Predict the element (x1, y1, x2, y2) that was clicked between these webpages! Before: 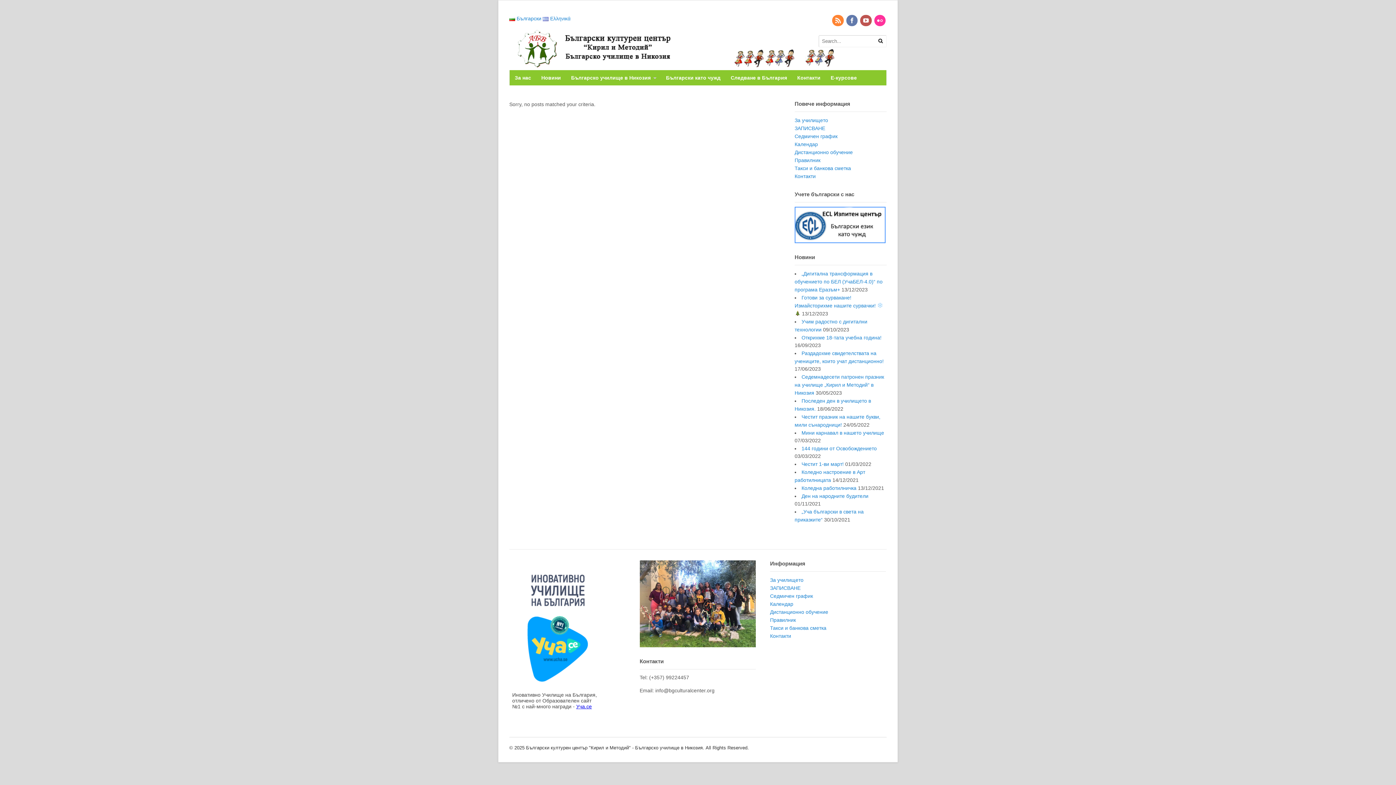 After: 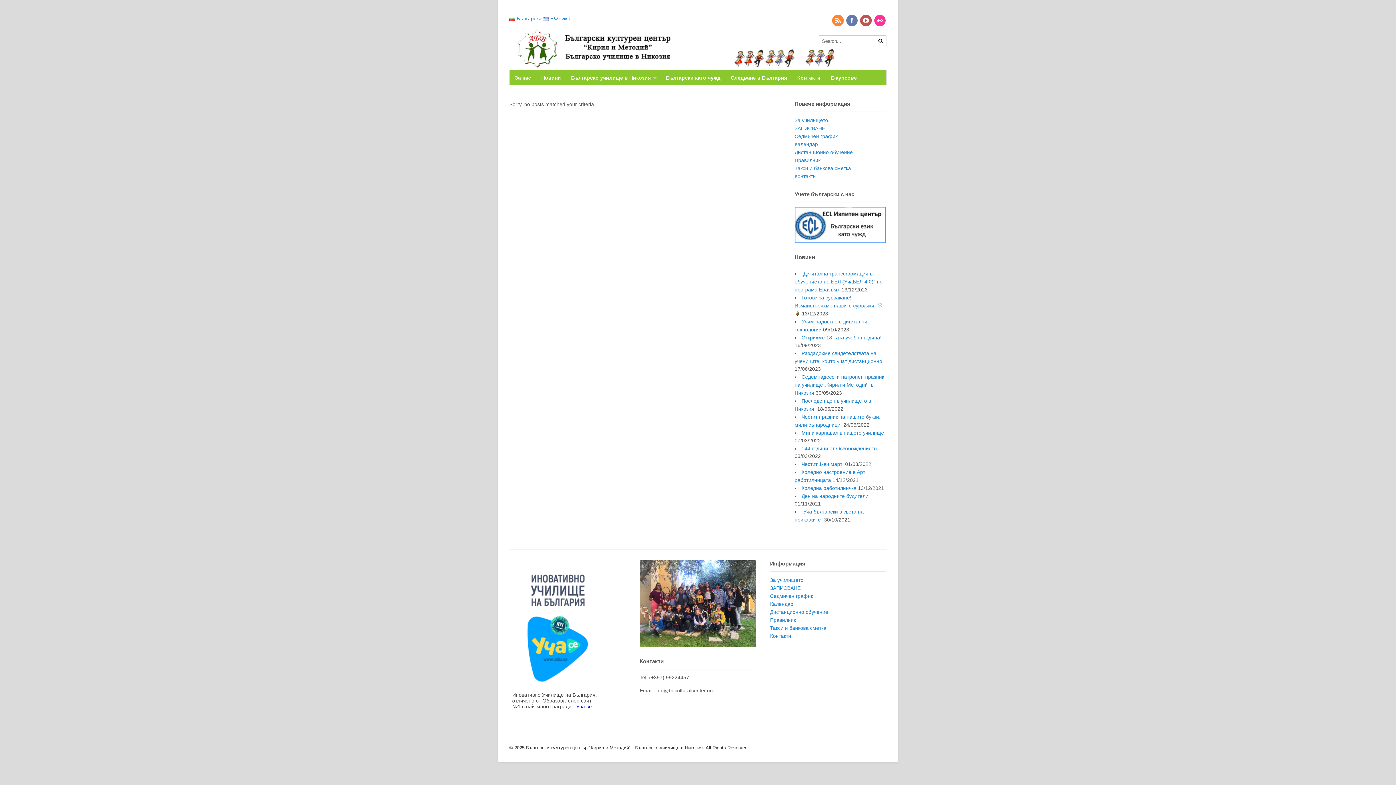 Action: label: Български bbox: (509, 15, 541, 21)